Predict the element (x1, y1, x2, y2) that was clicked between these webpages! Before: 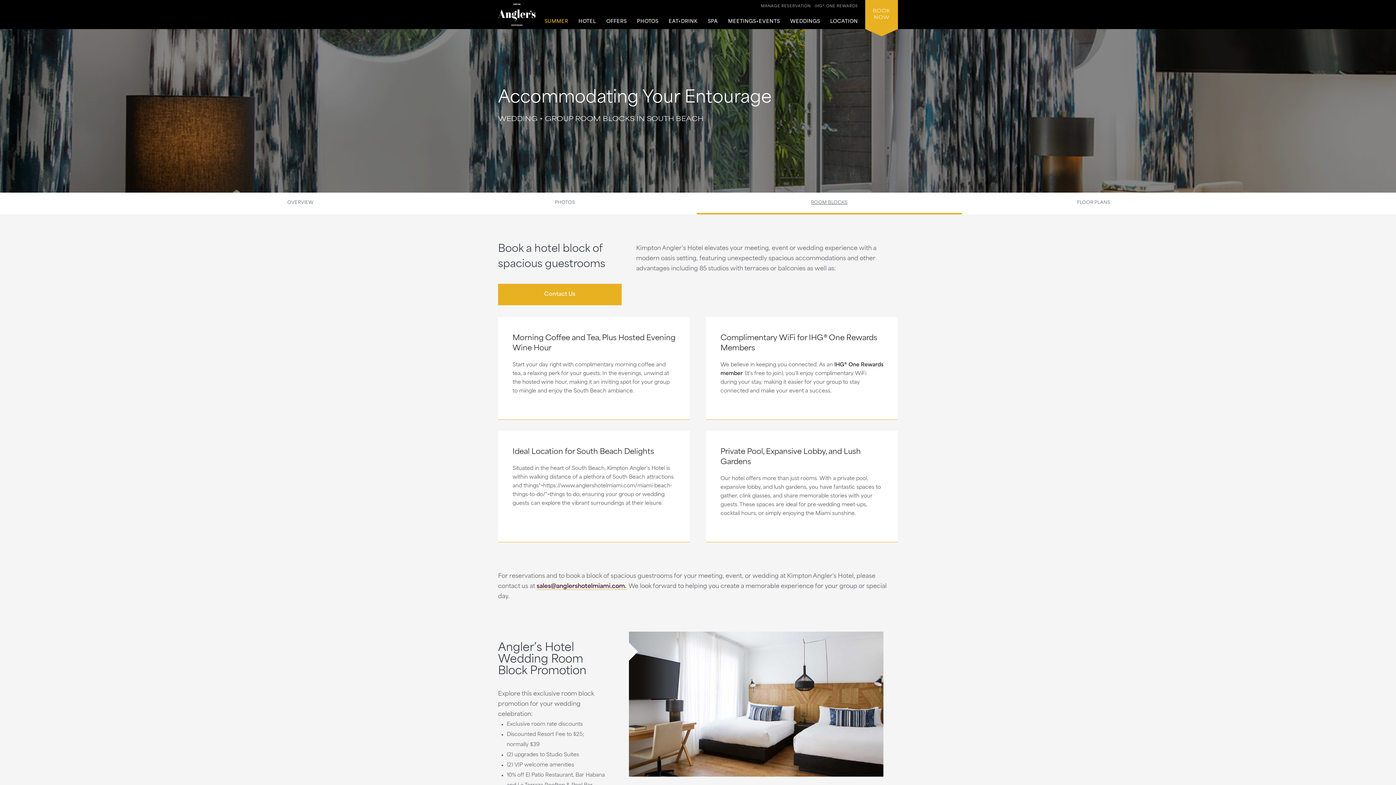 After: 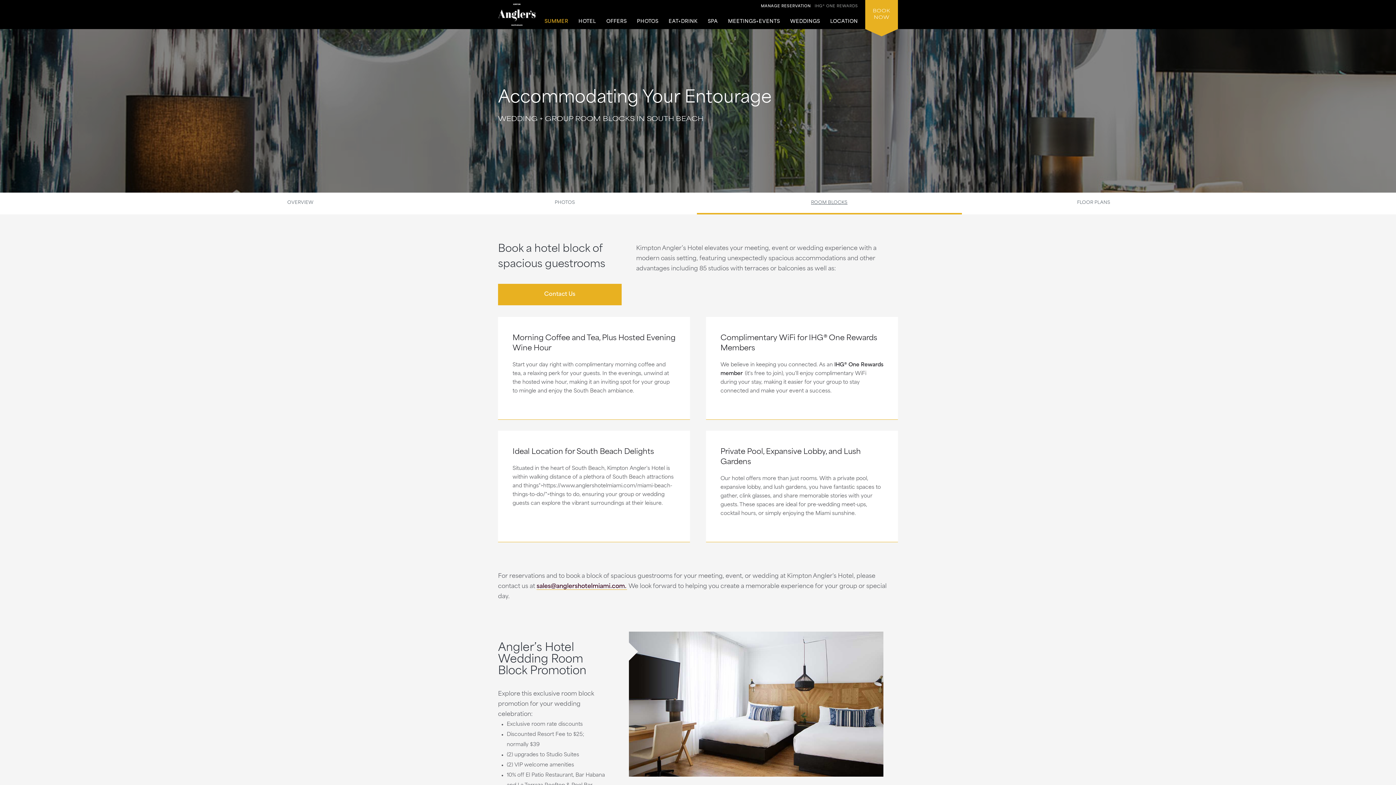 Action: label: MANAGE RESERVATION bbox: (761, 3, 810, 10)